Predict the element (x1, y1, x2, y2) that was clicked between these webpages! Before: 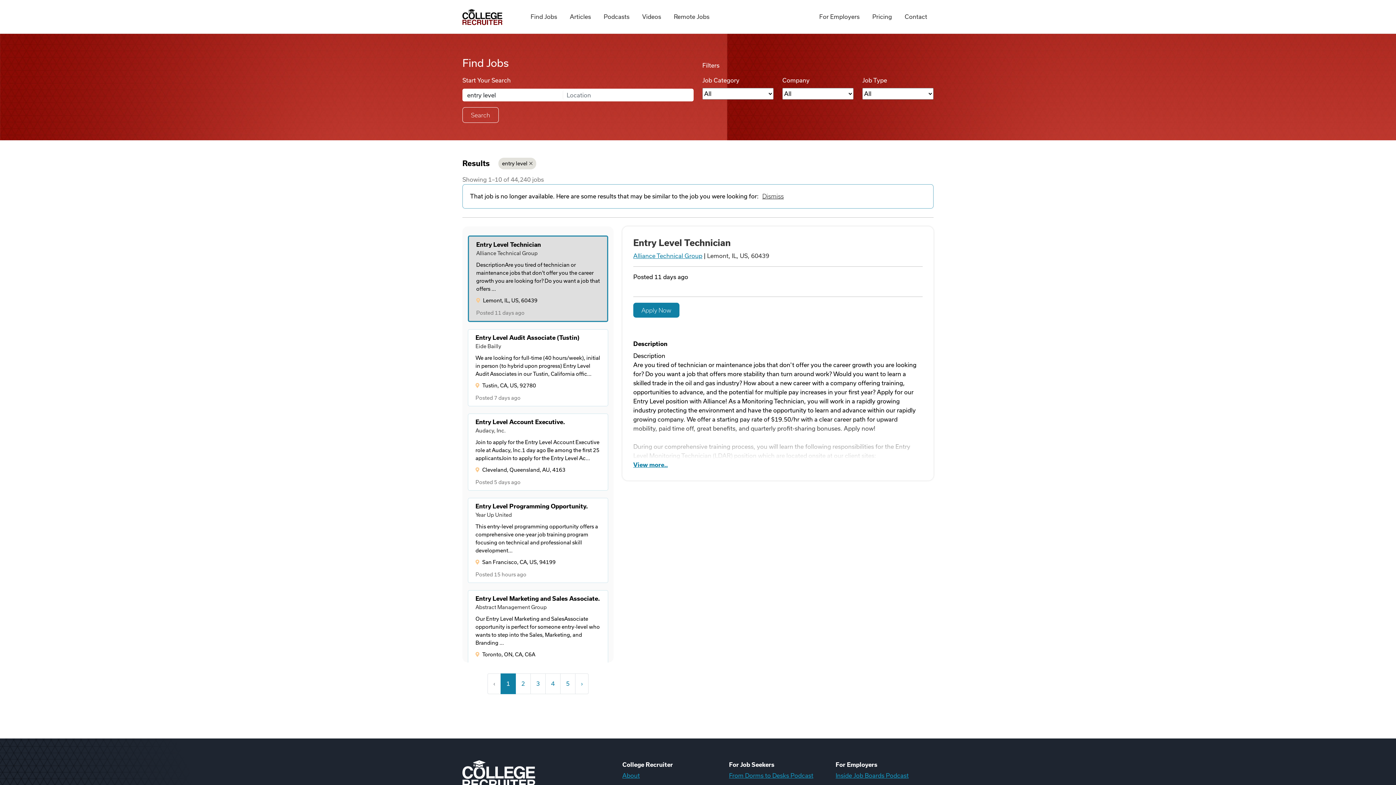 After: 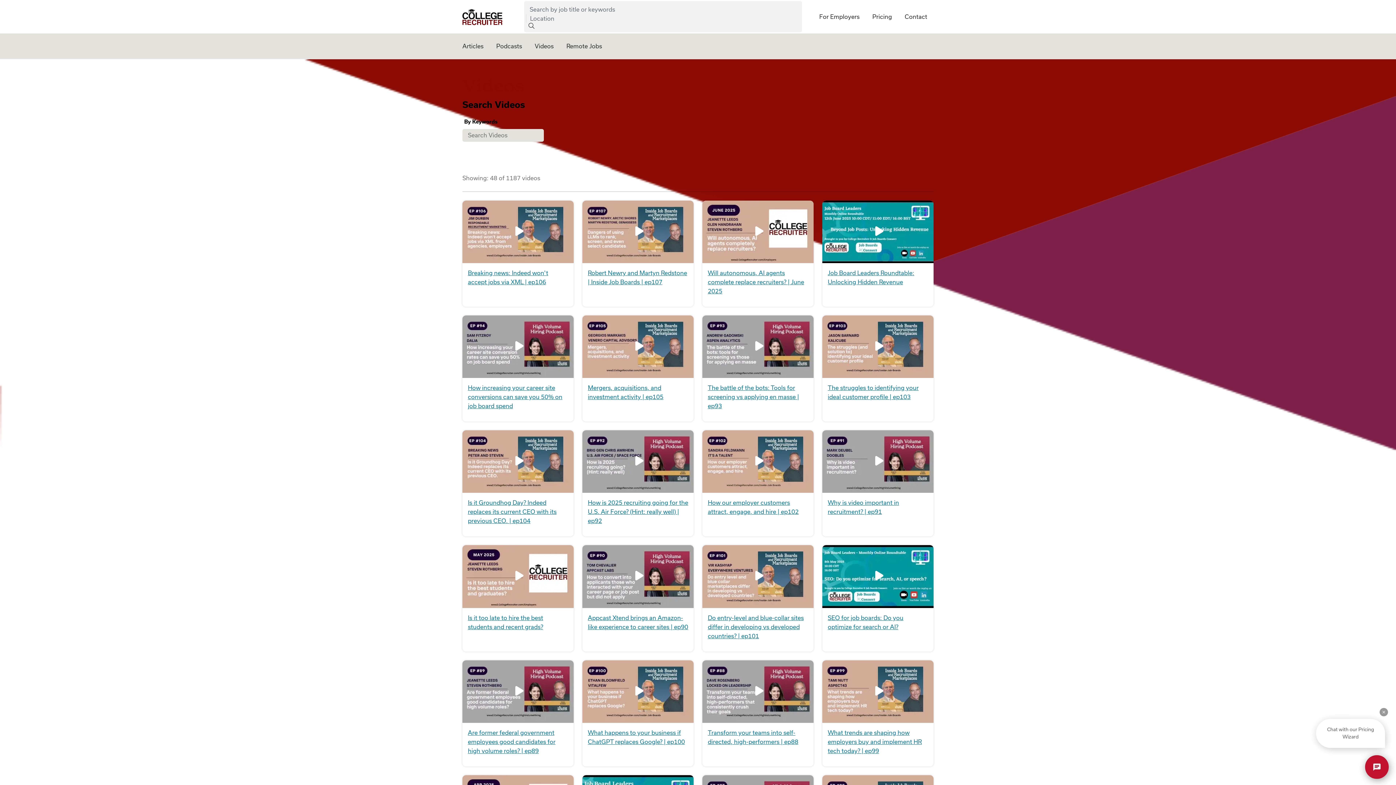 Action: bbox: (636, 4, 667, 29) label: Videos